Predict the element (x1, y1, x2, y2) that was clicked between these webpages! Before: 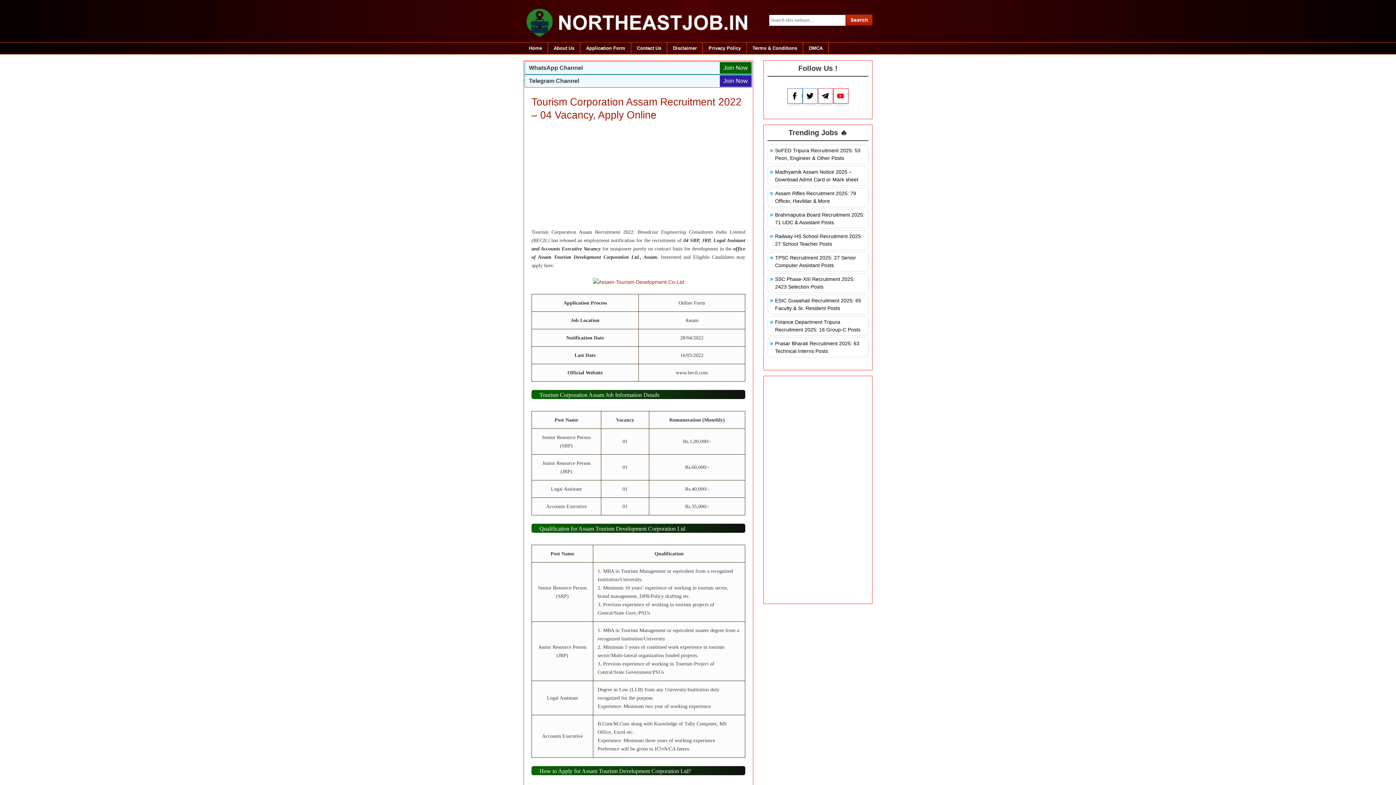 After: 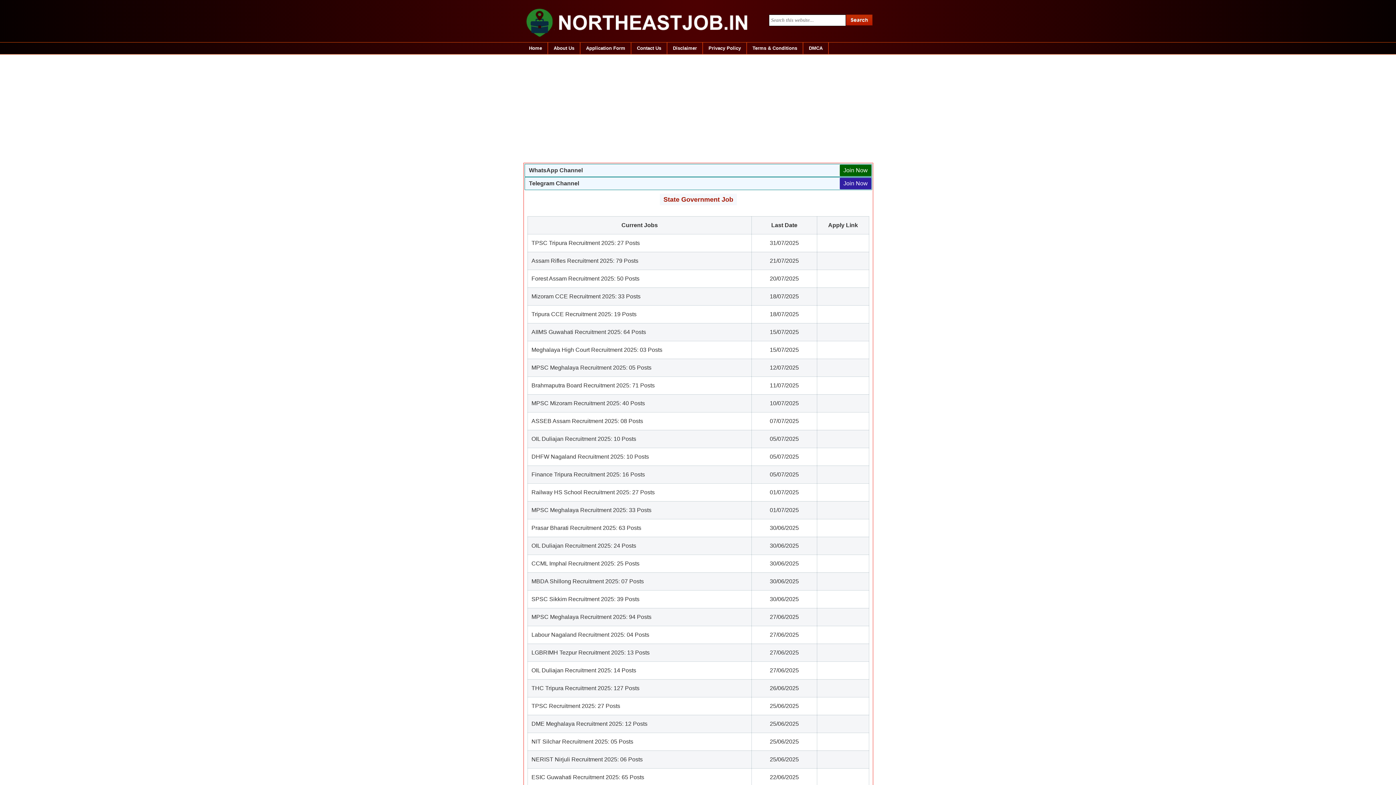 Action: label: Home bbox: (523, 42, 548, 54)